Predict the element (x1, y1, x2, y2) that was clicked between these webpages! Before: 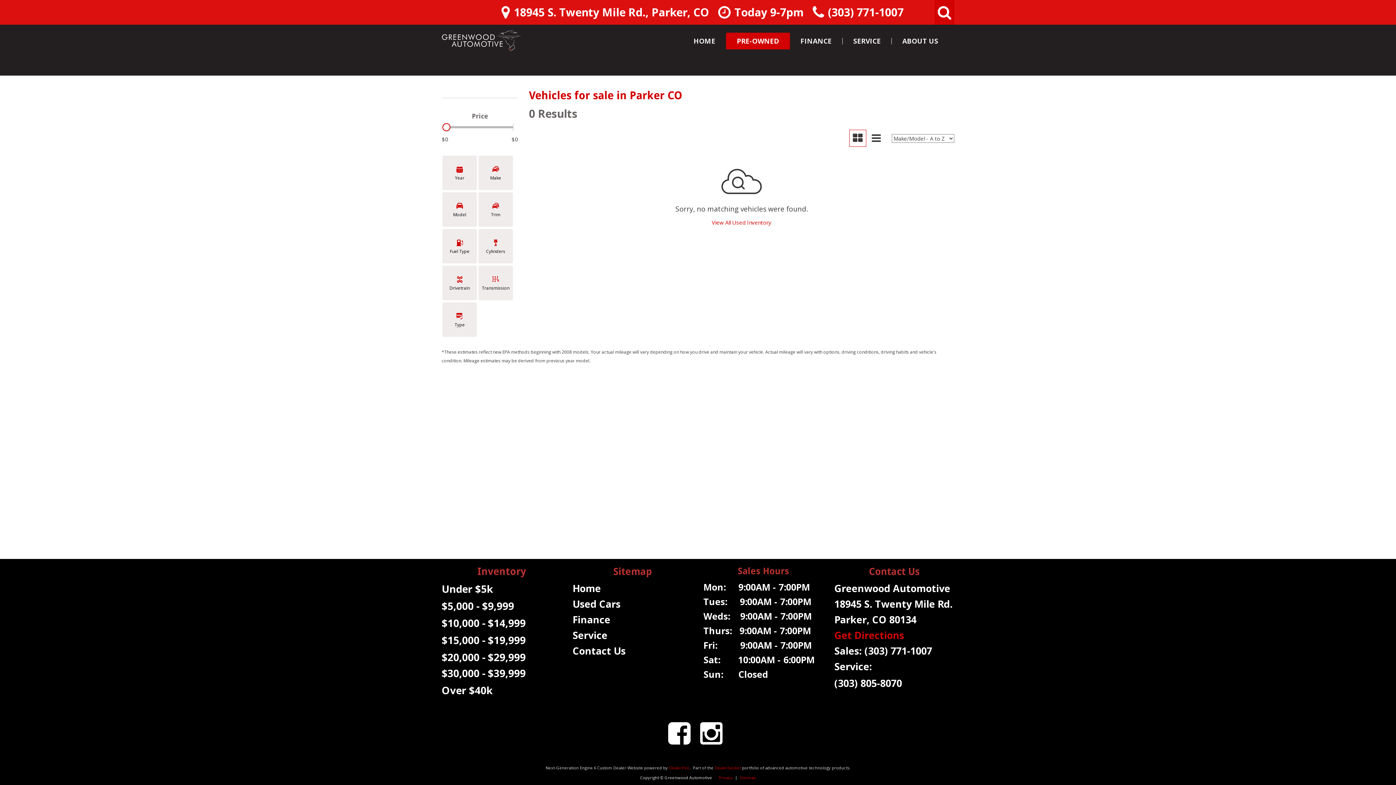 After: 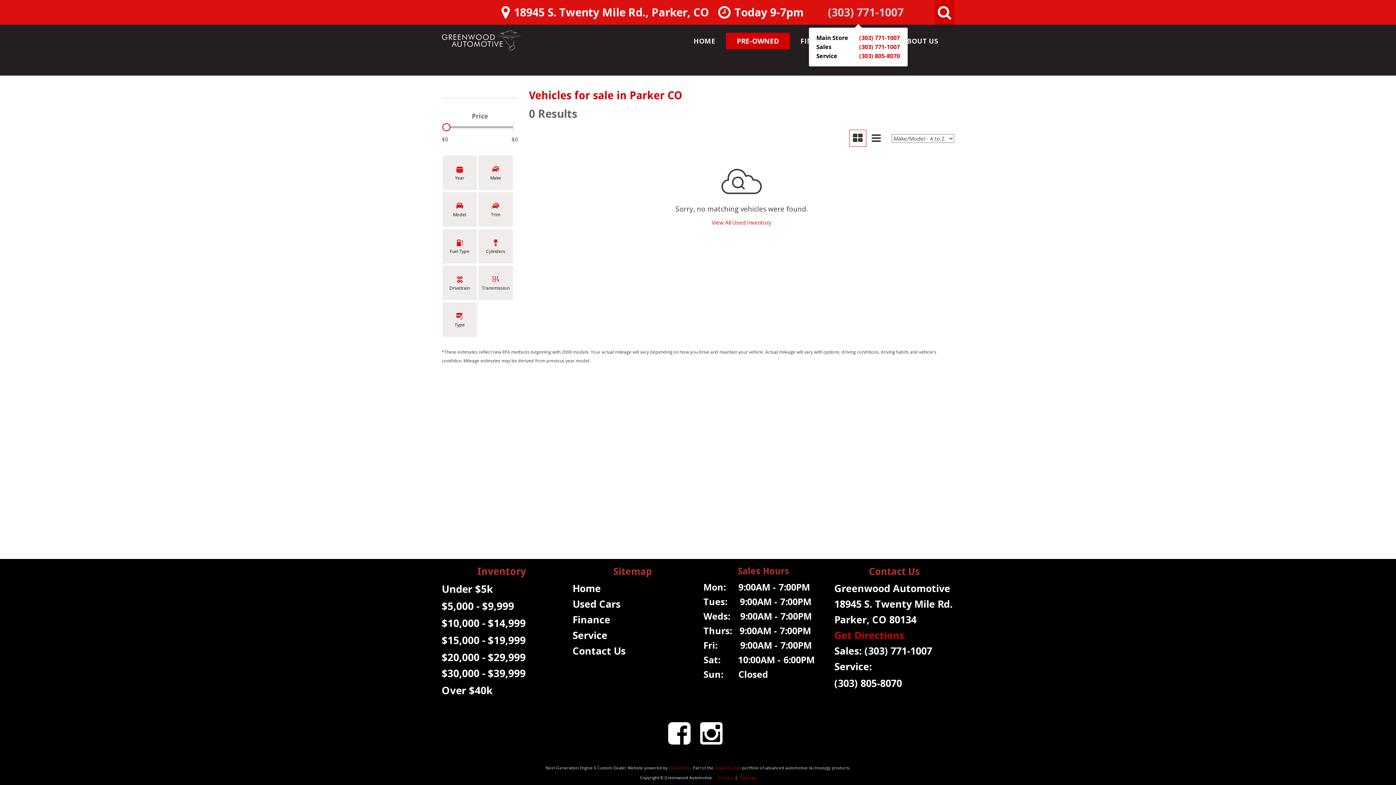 Action: label:  (303) 771-1007 bbox: (812, 0, 903, 24)